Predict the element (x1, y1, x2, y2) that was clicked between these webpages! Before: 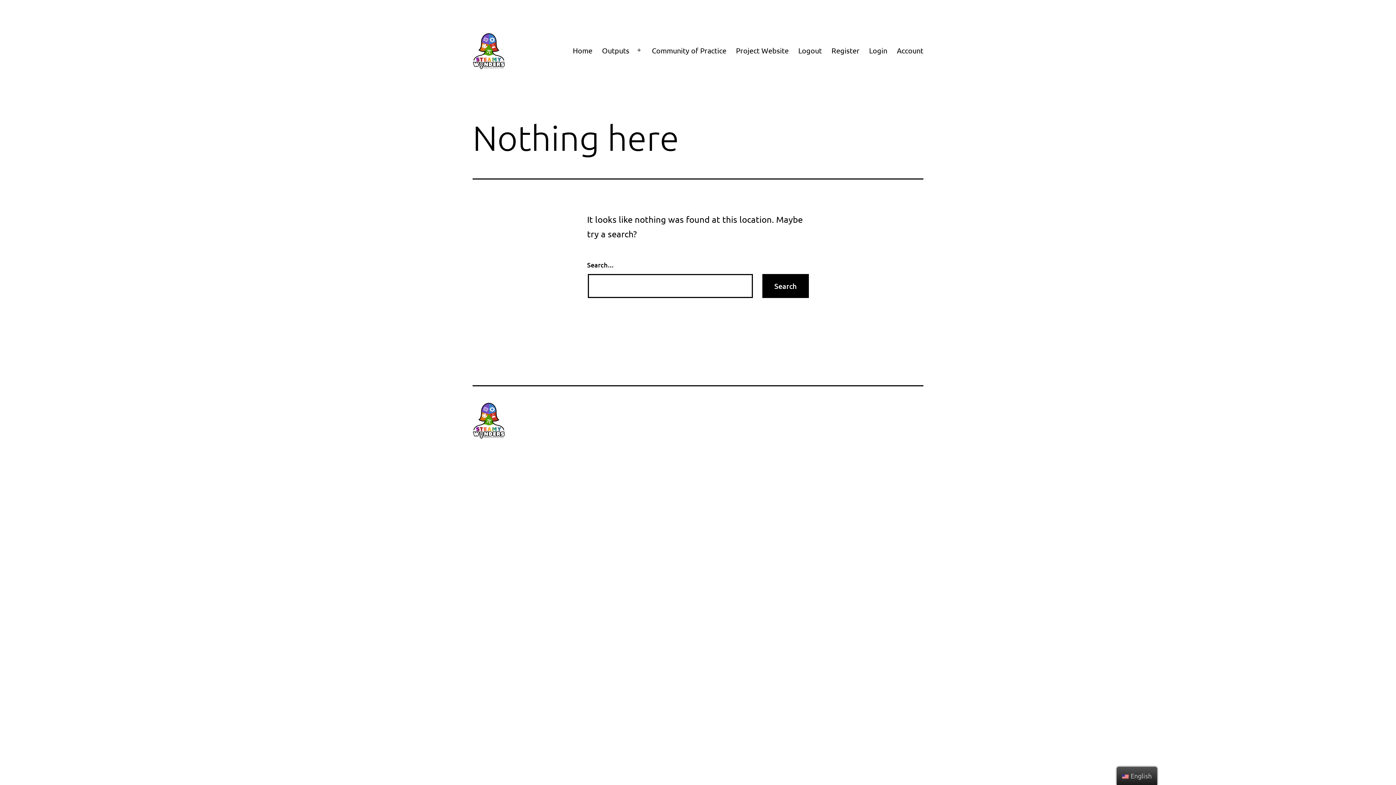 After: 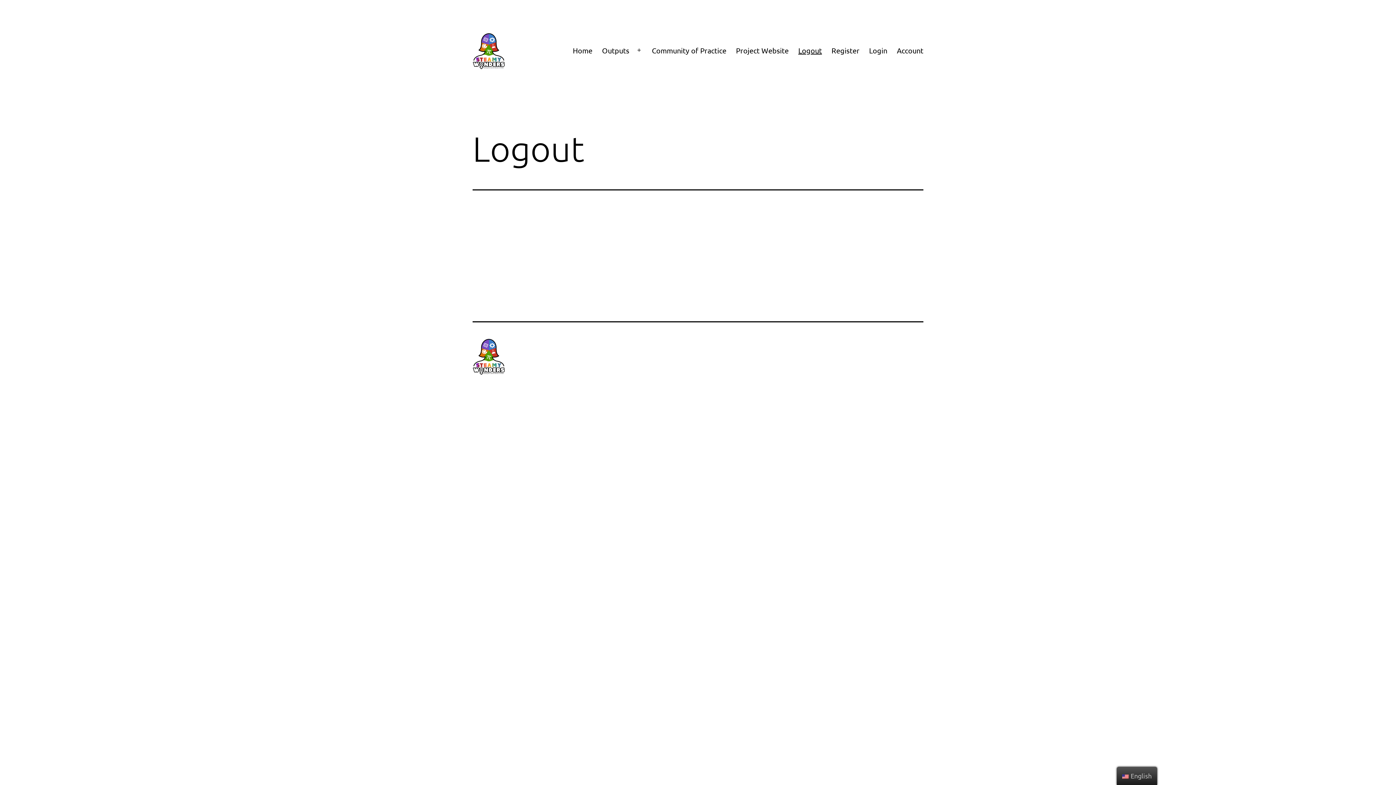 Action: label: Logout bbox: (793, 41, 826, 59)